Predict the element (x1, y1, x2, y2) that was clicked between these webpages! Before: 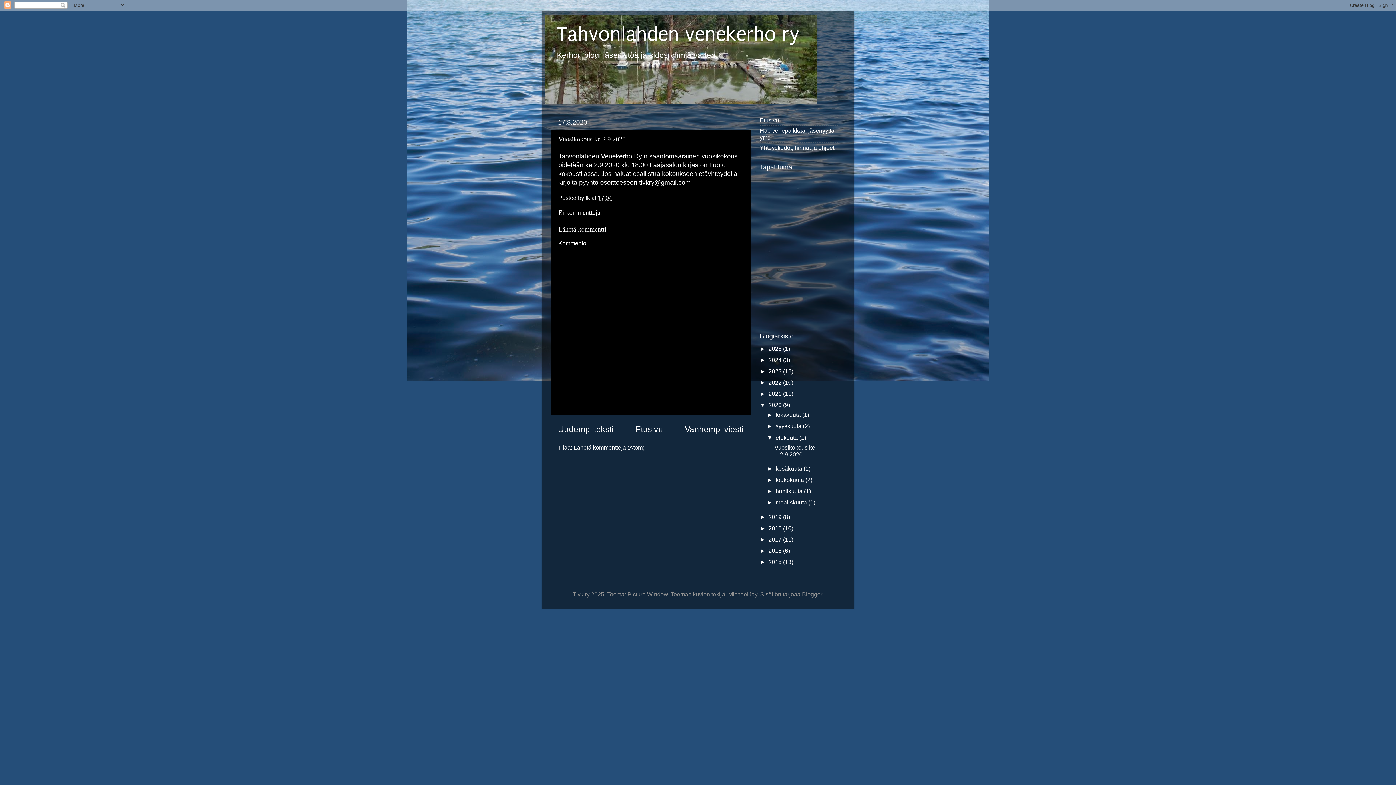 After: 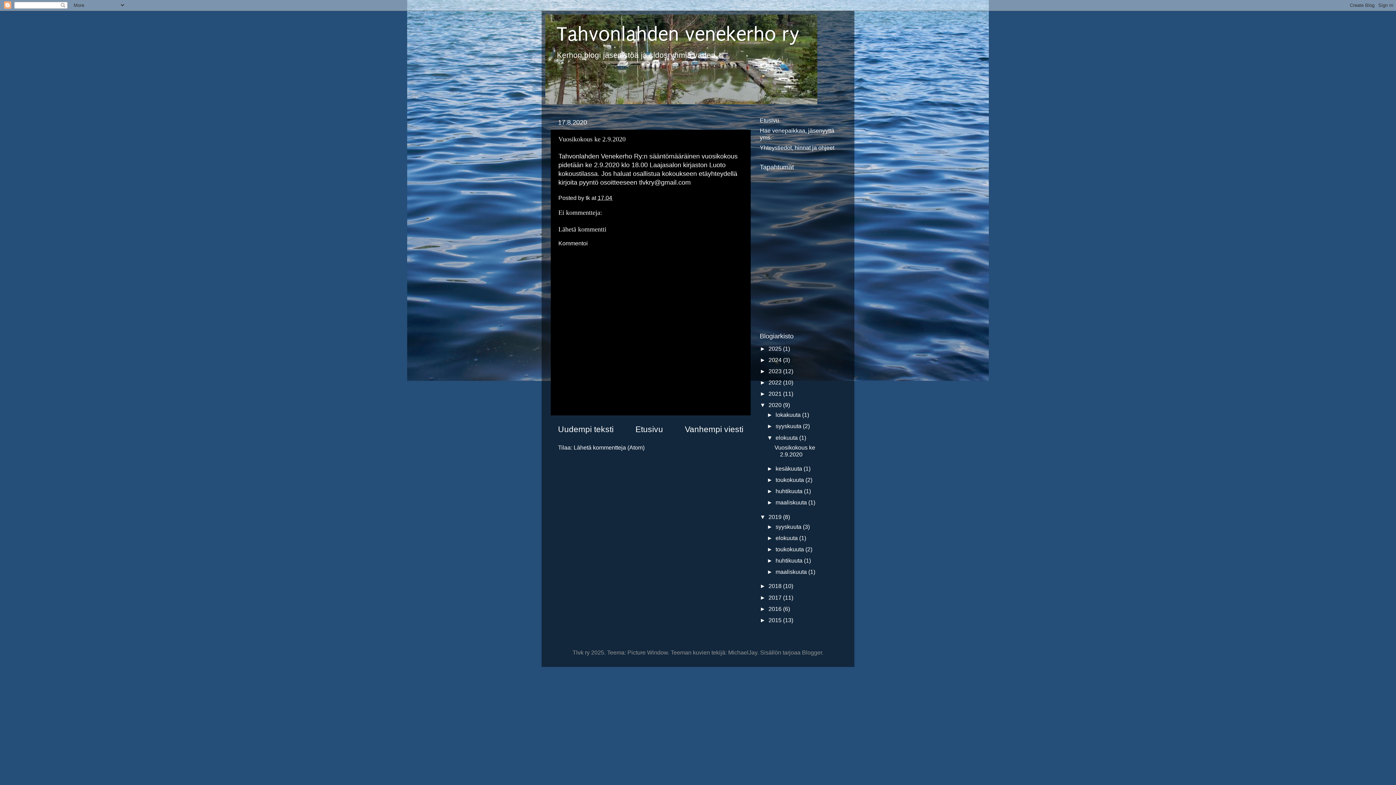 Action: label: ►   bbox: (760, 513, 768, 520)